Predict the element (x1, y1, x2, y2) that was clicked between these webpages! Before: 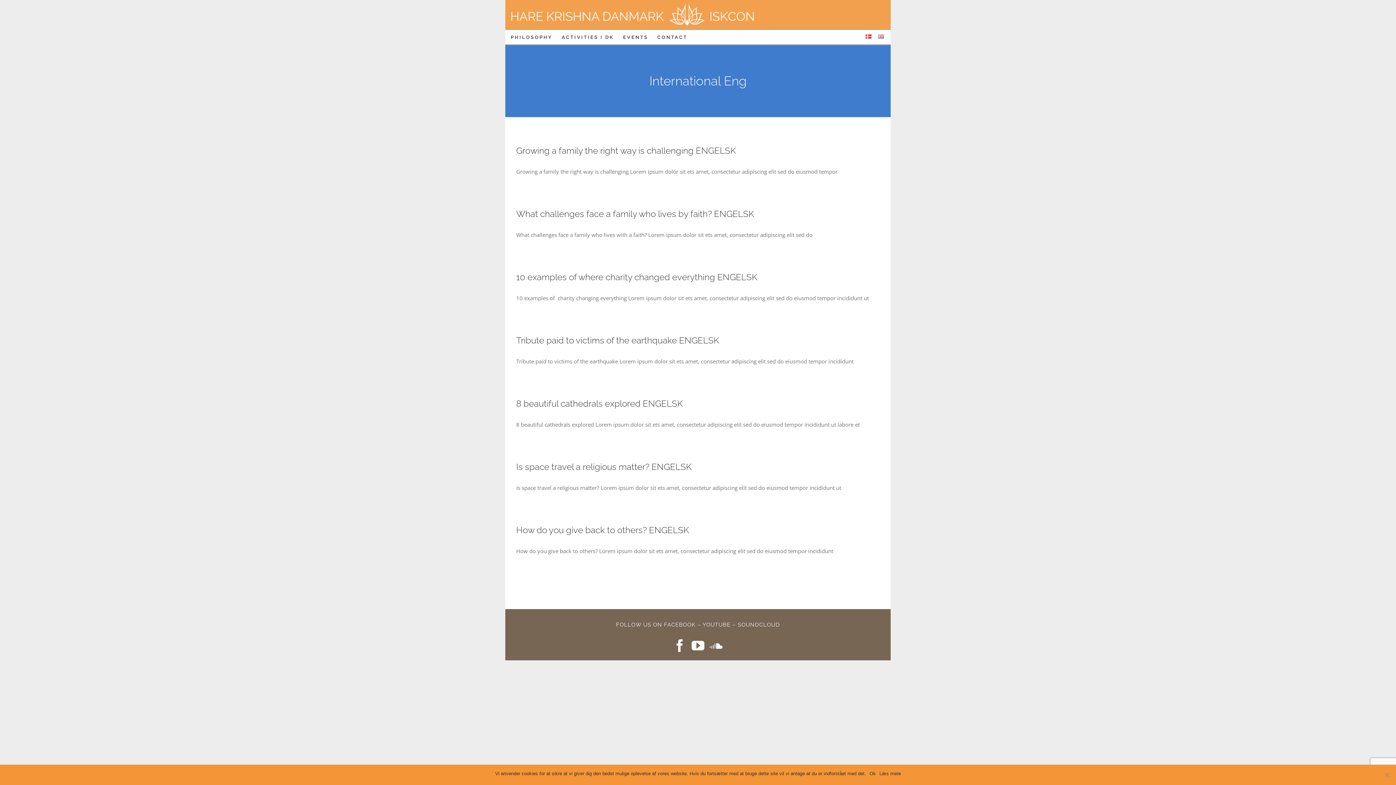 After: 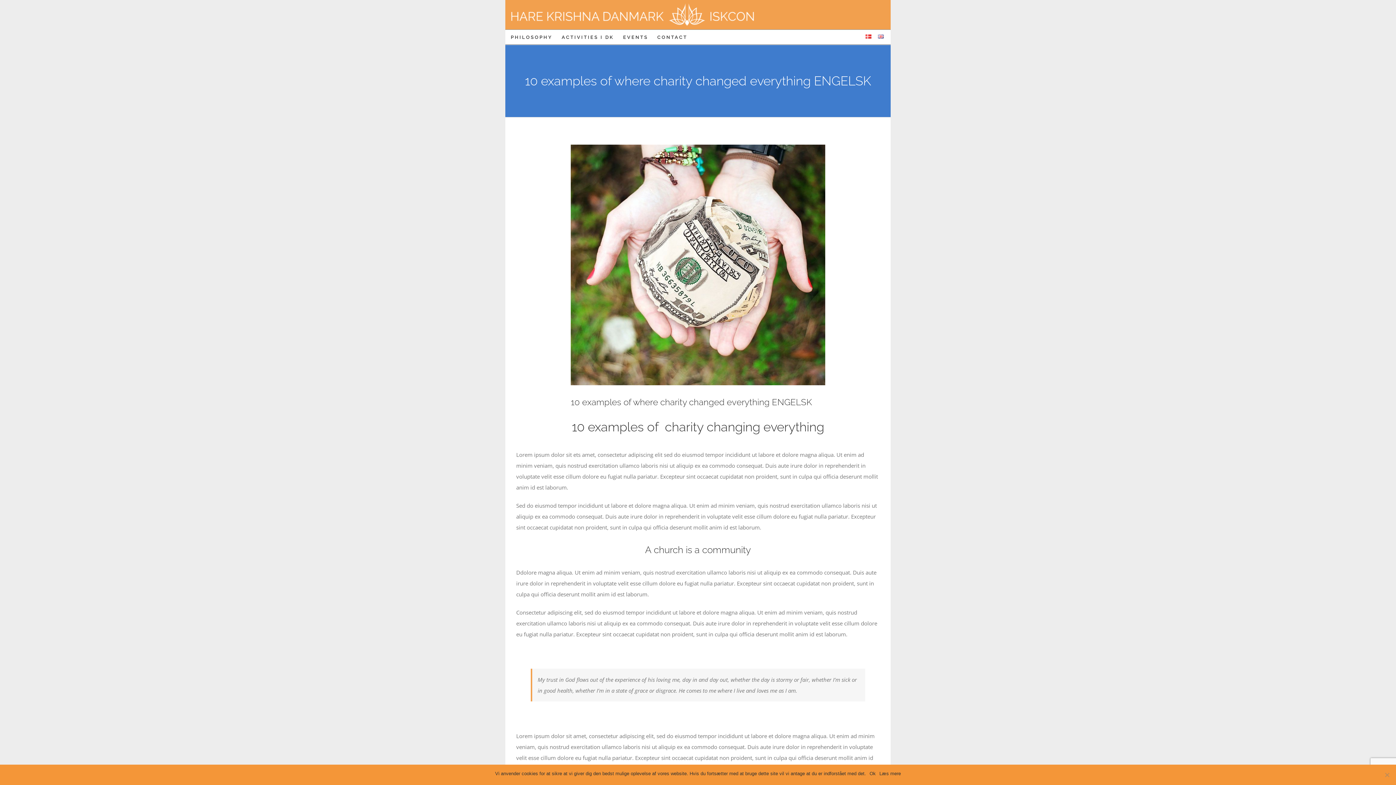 Action: label: 10 examples of where charity changed everything ENGELSK bbox: (516, 272, 757, 282)